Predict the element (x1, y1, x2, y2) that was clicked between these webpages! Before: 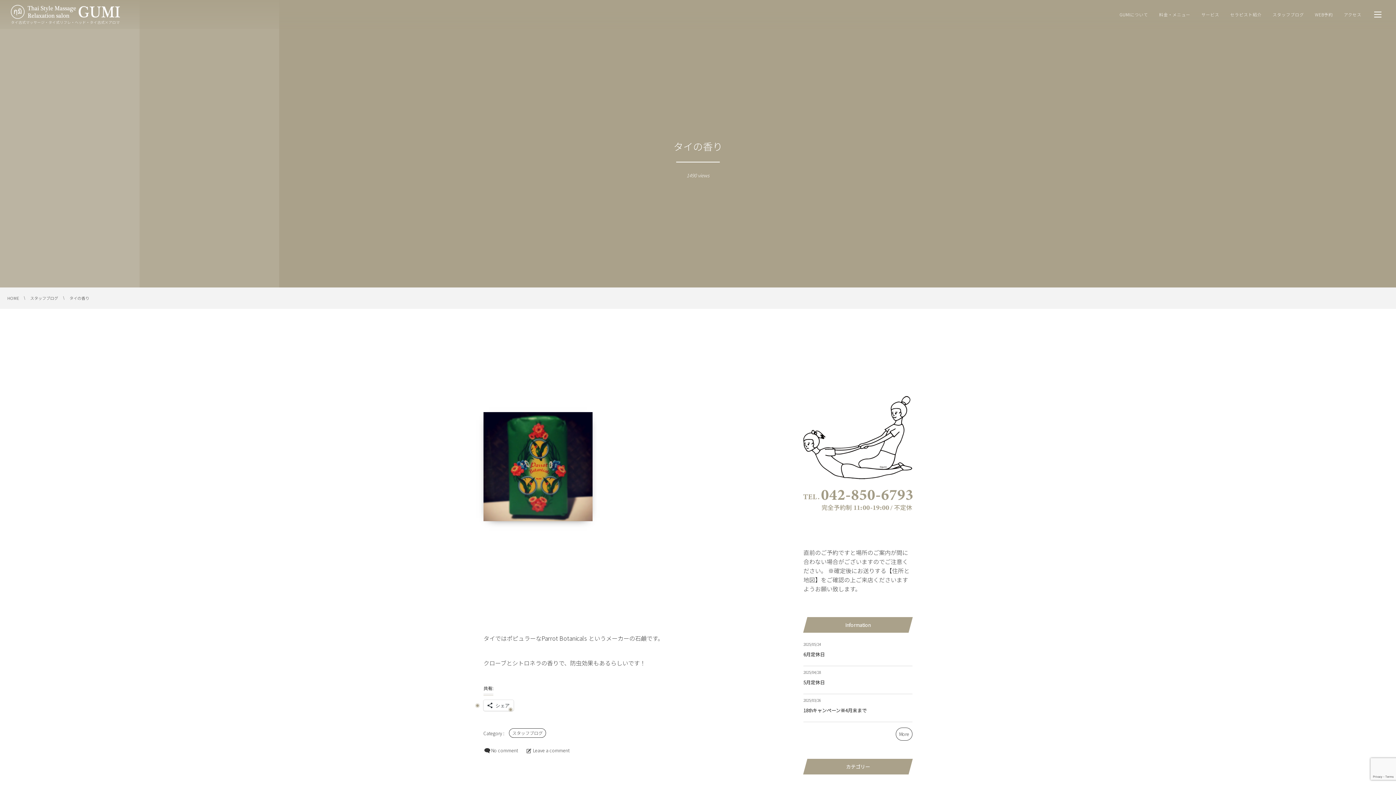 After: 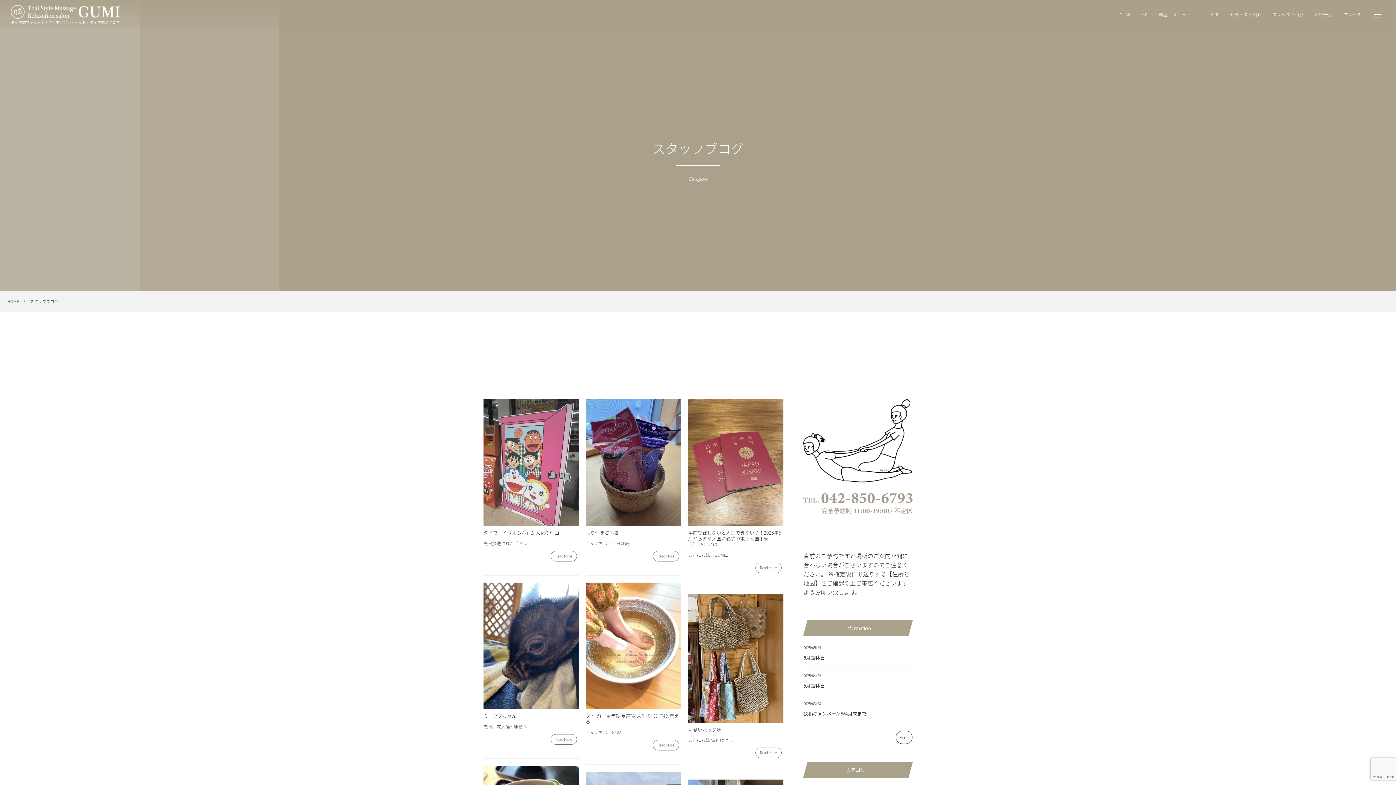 Action: label: スタッフブログ bbox: (1267, 0, 1309, 29)